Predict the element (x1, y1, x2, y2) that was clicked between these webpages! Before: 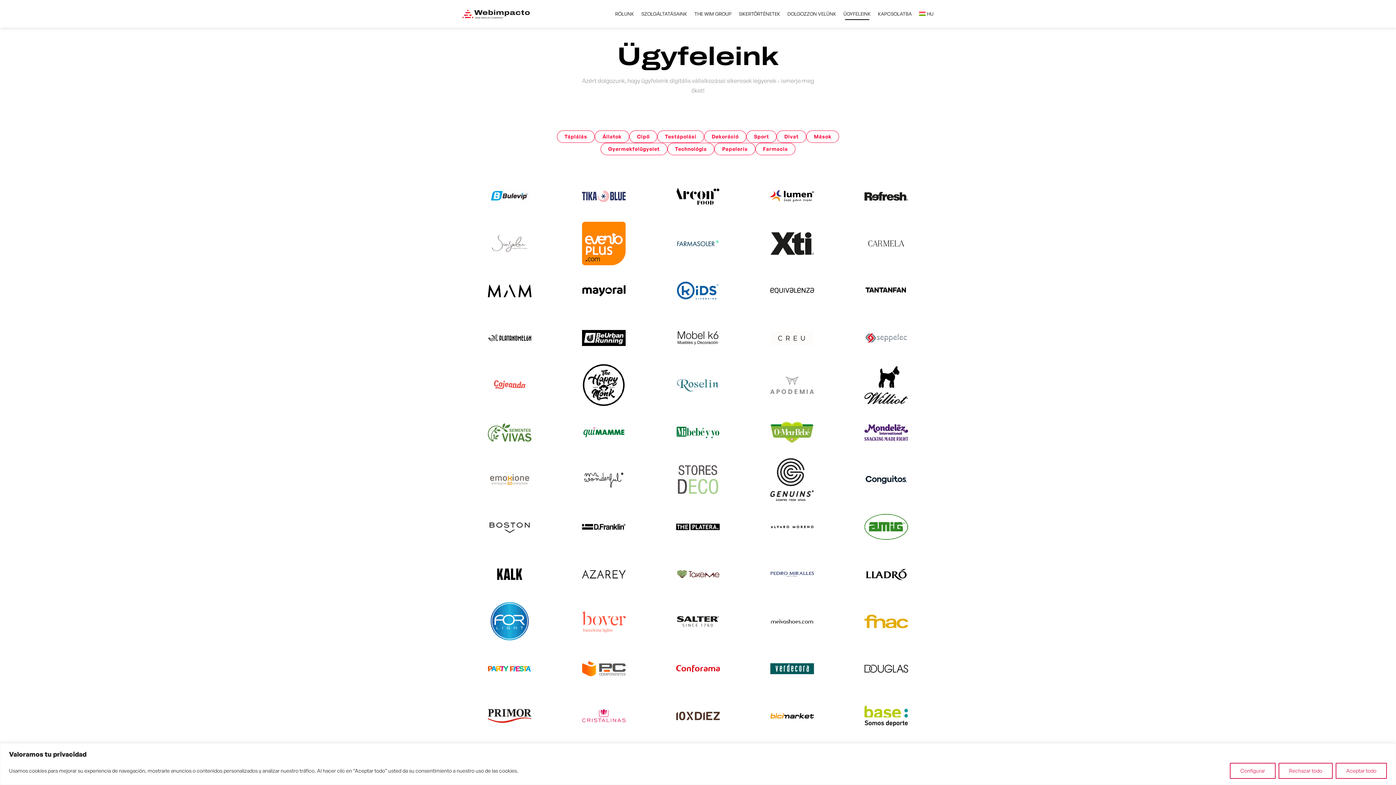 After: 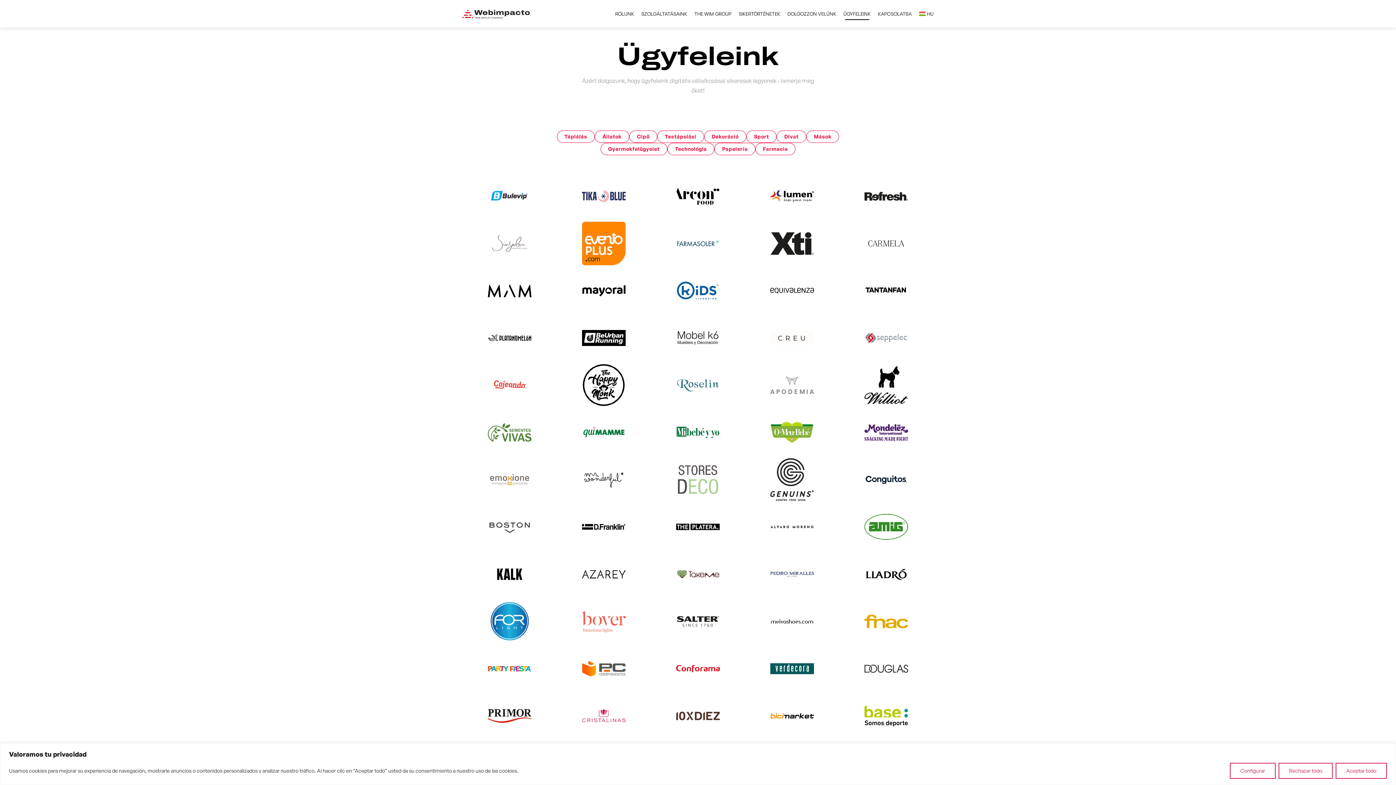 Action: bbox: (745, 363, 839, 407)